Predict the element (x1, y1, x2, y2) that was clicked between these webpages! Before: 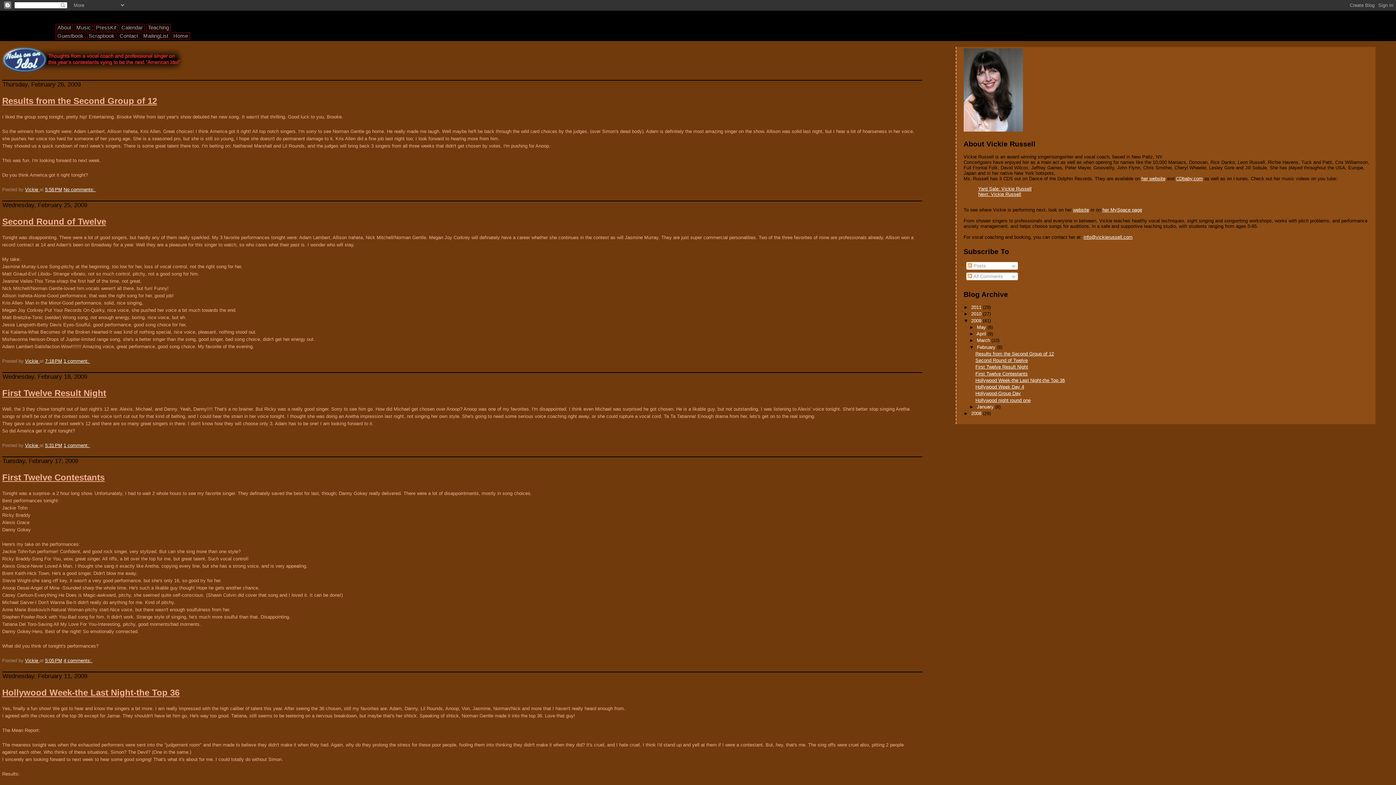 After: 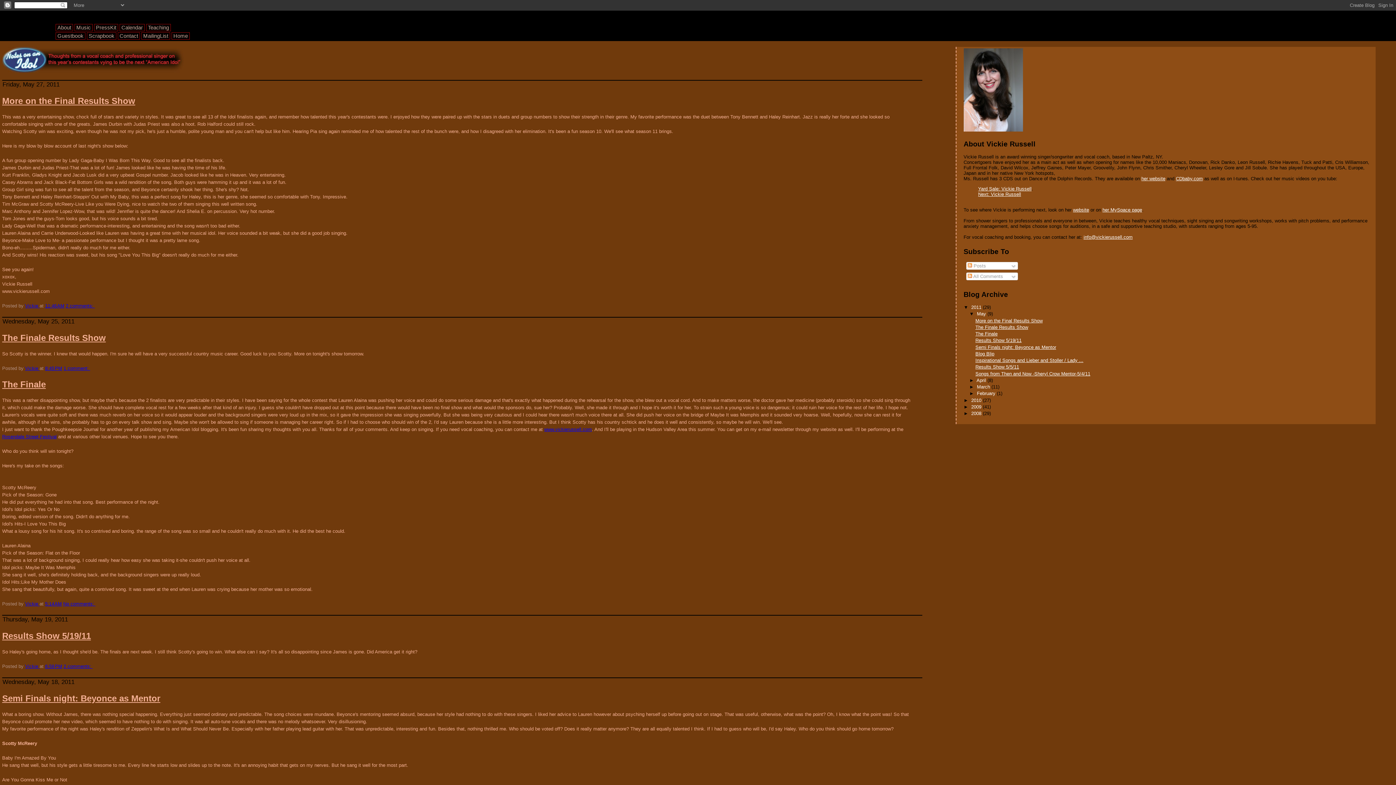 Action: bbox: (2, 46, 922, 72)